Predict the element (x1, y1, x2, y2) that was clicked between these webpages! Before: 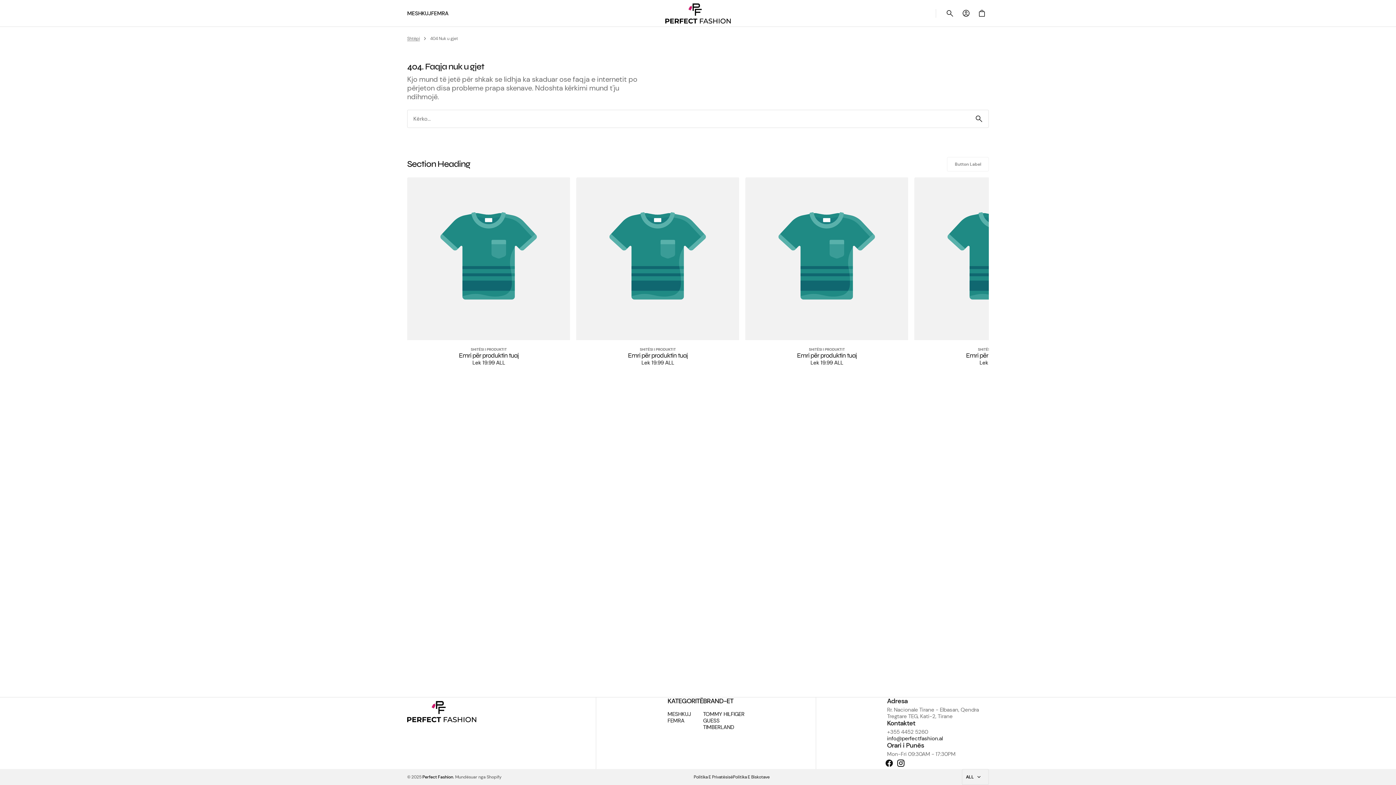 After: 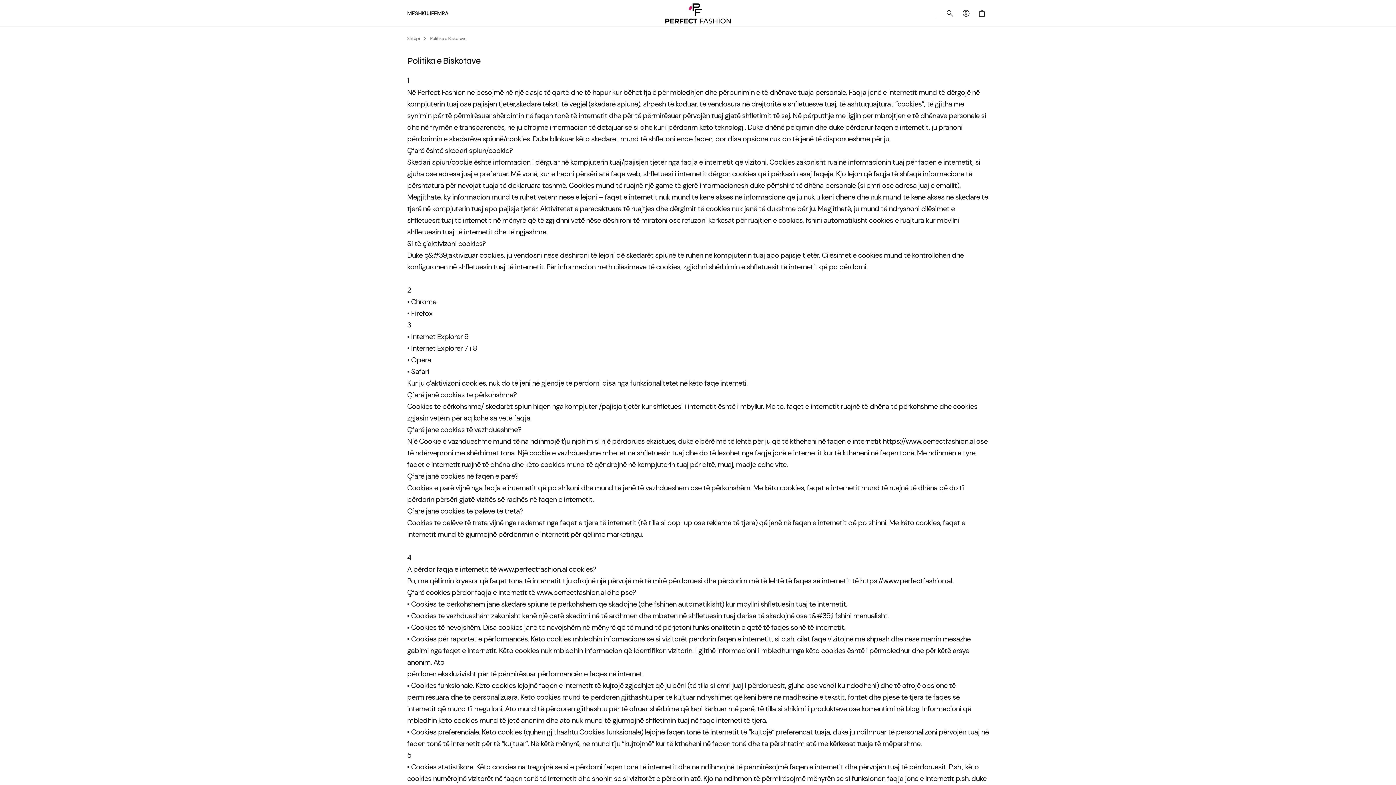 Action: bbox: (733, 774, 769, 780) label: Politika e Biskotave